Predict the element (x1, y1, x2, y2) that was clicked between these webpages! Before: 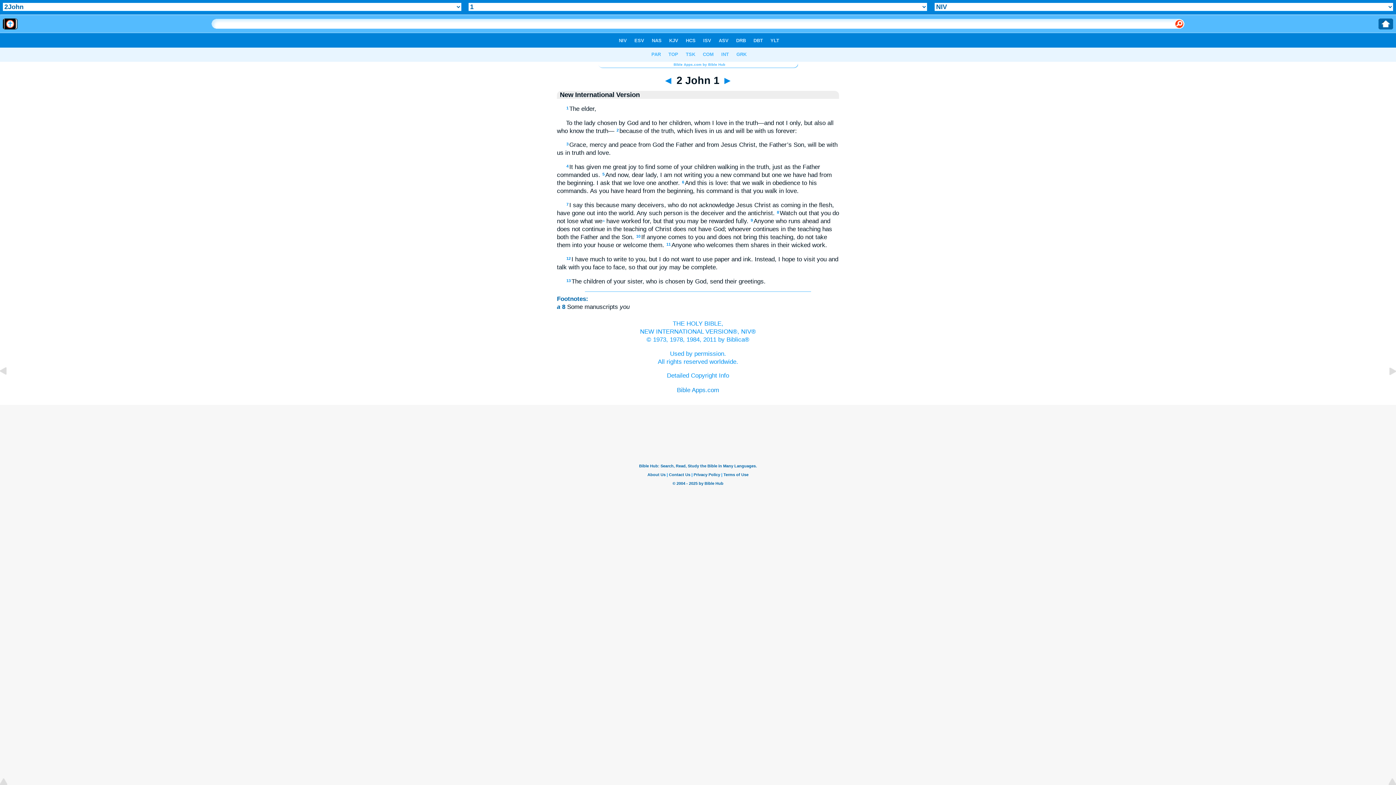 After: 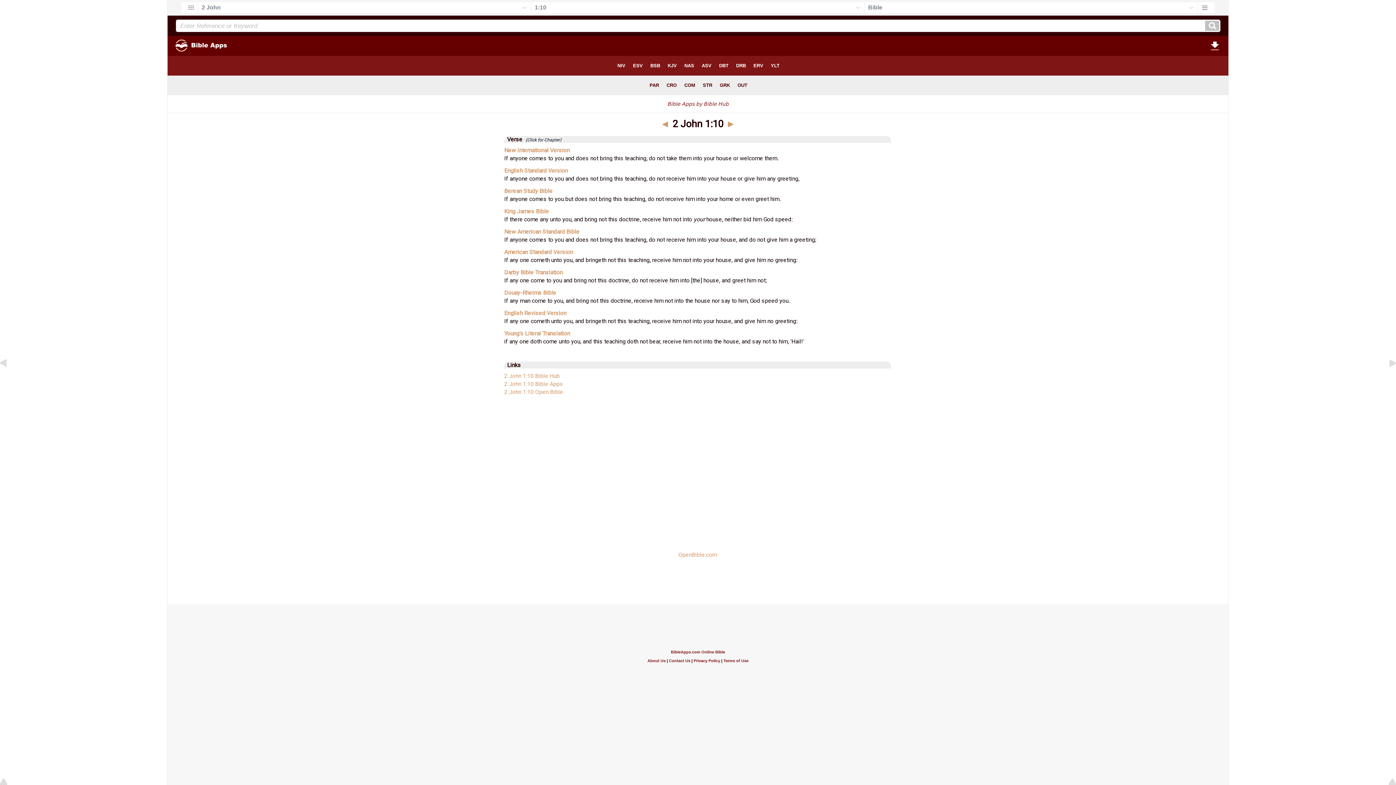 Action: label: 10 bbox: (636, 234, 640, 238)